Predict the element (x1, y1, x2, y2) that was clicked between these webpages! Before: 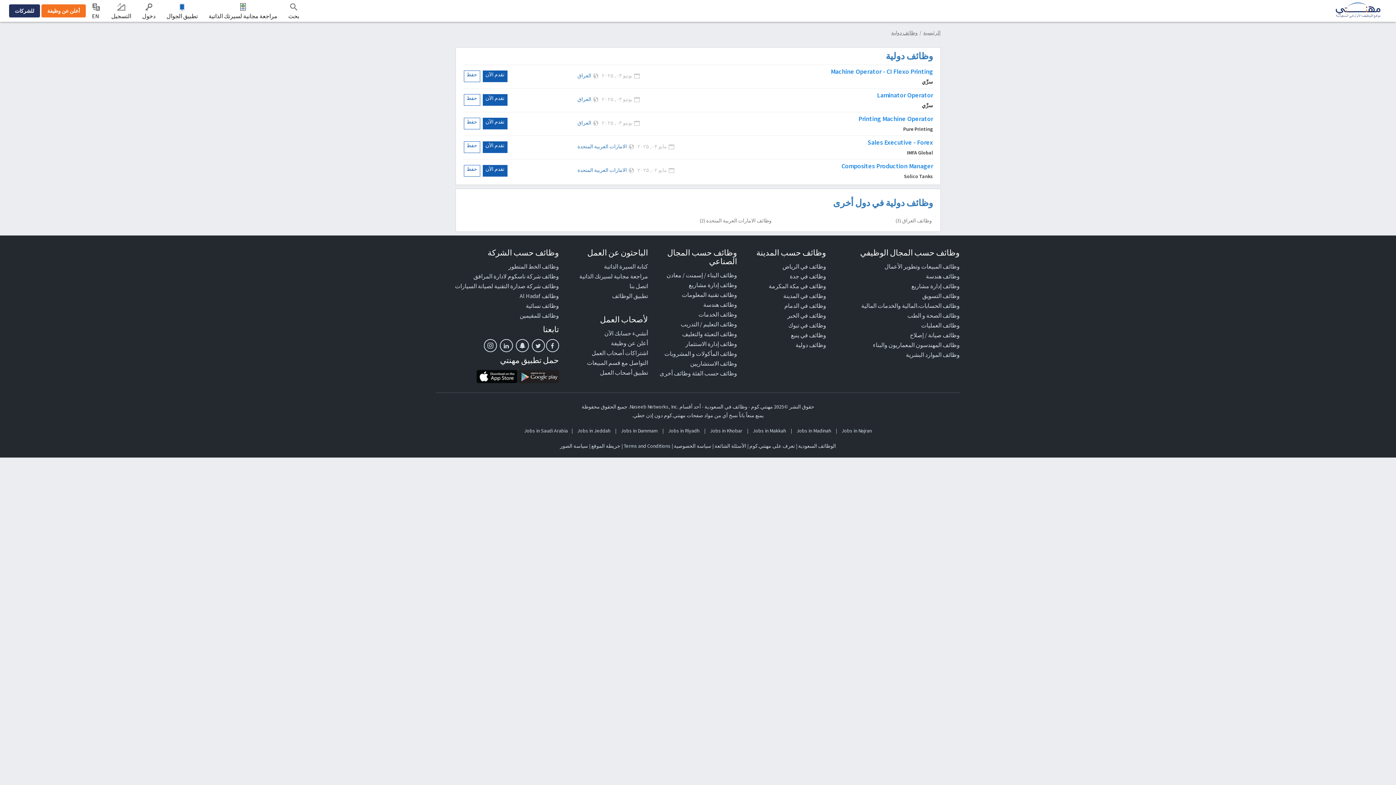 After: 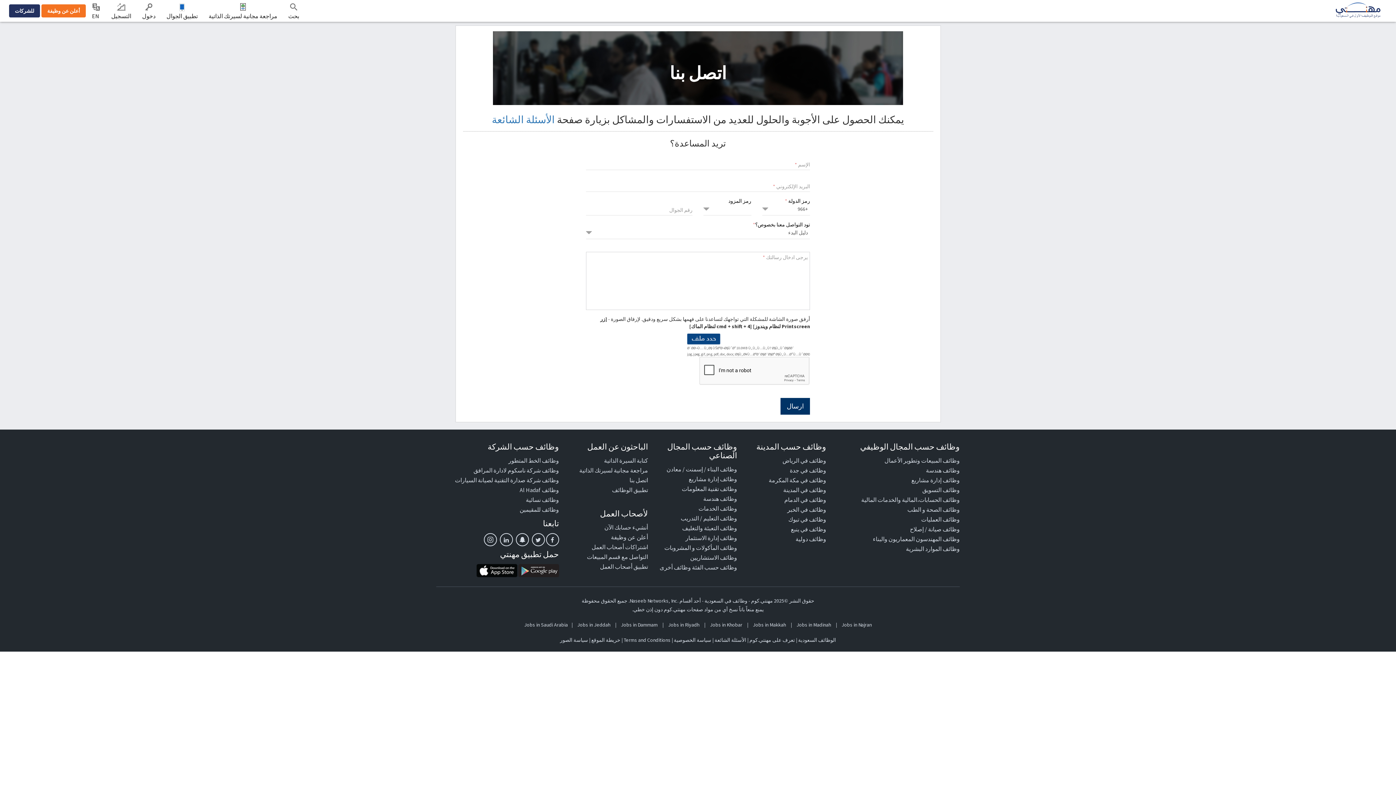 Action: label: اتصل بنا bbox: (629, 282, 648, 289)